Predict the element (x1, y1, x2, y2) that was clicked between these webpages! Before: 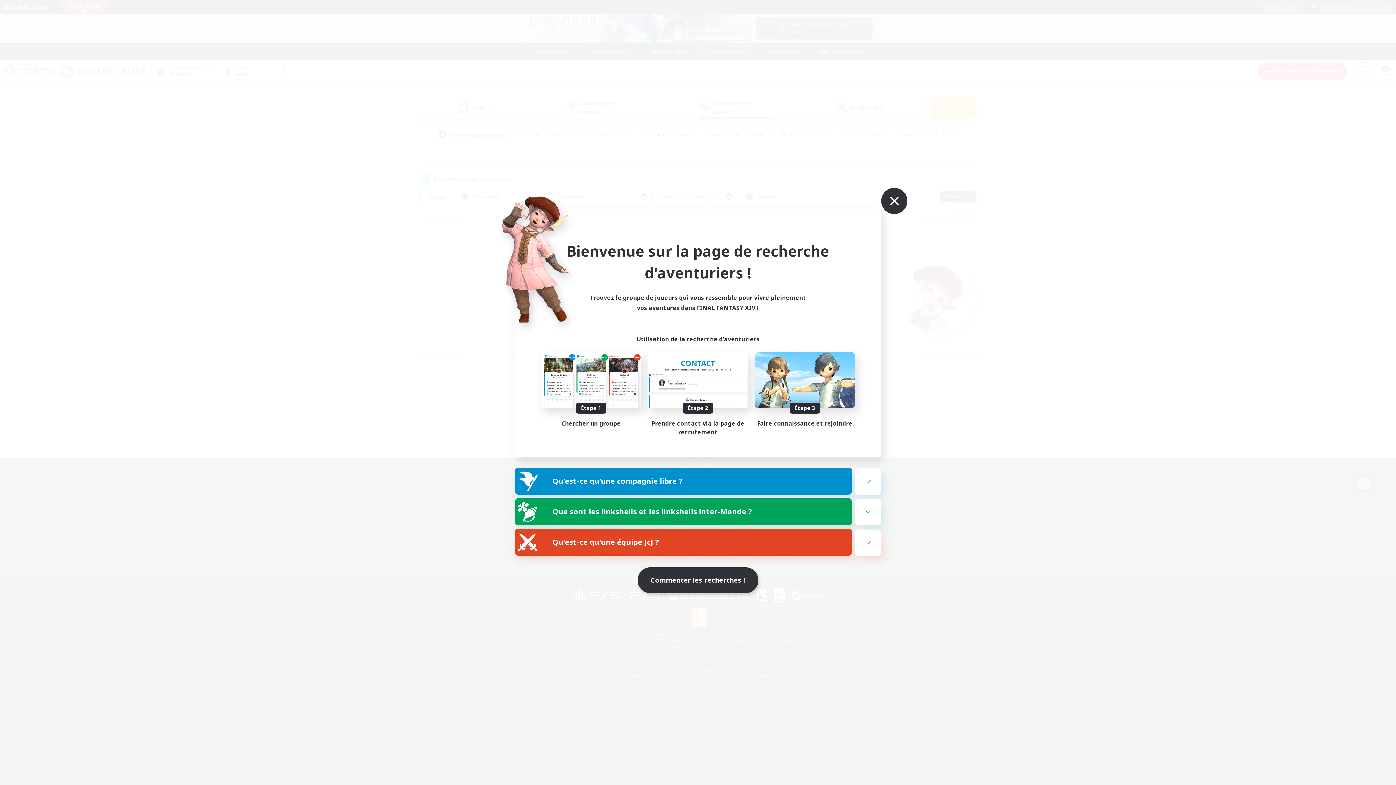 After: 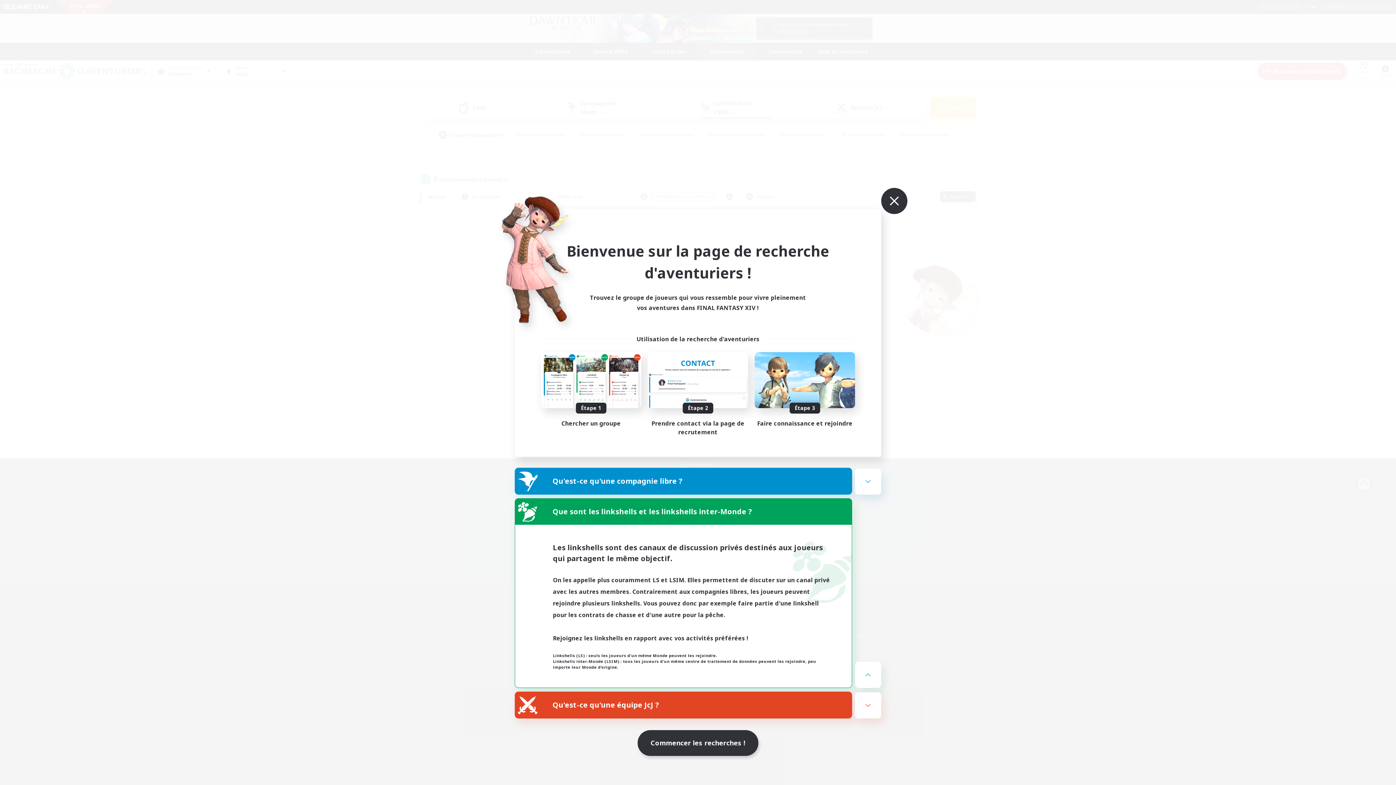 Action: bbox: (855, 499, 881, 525)